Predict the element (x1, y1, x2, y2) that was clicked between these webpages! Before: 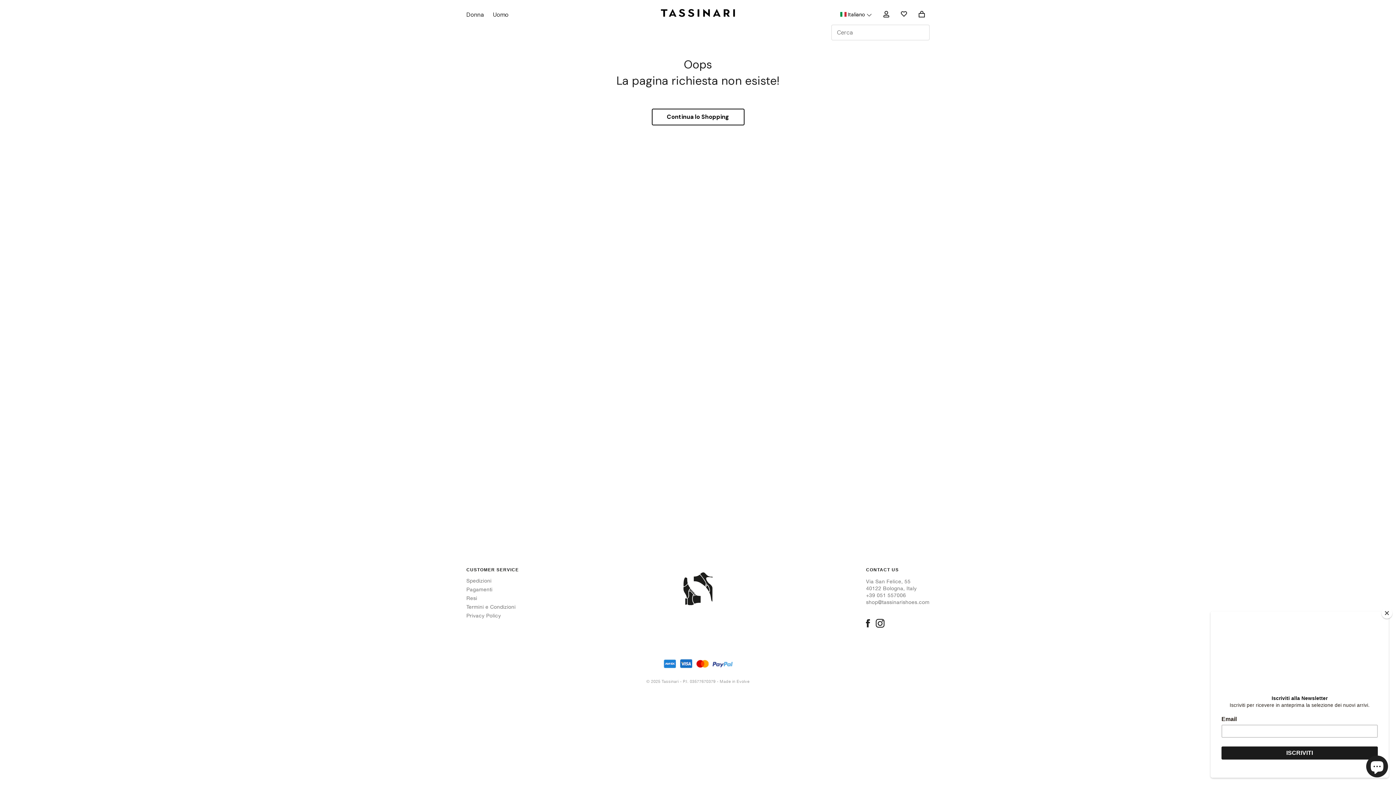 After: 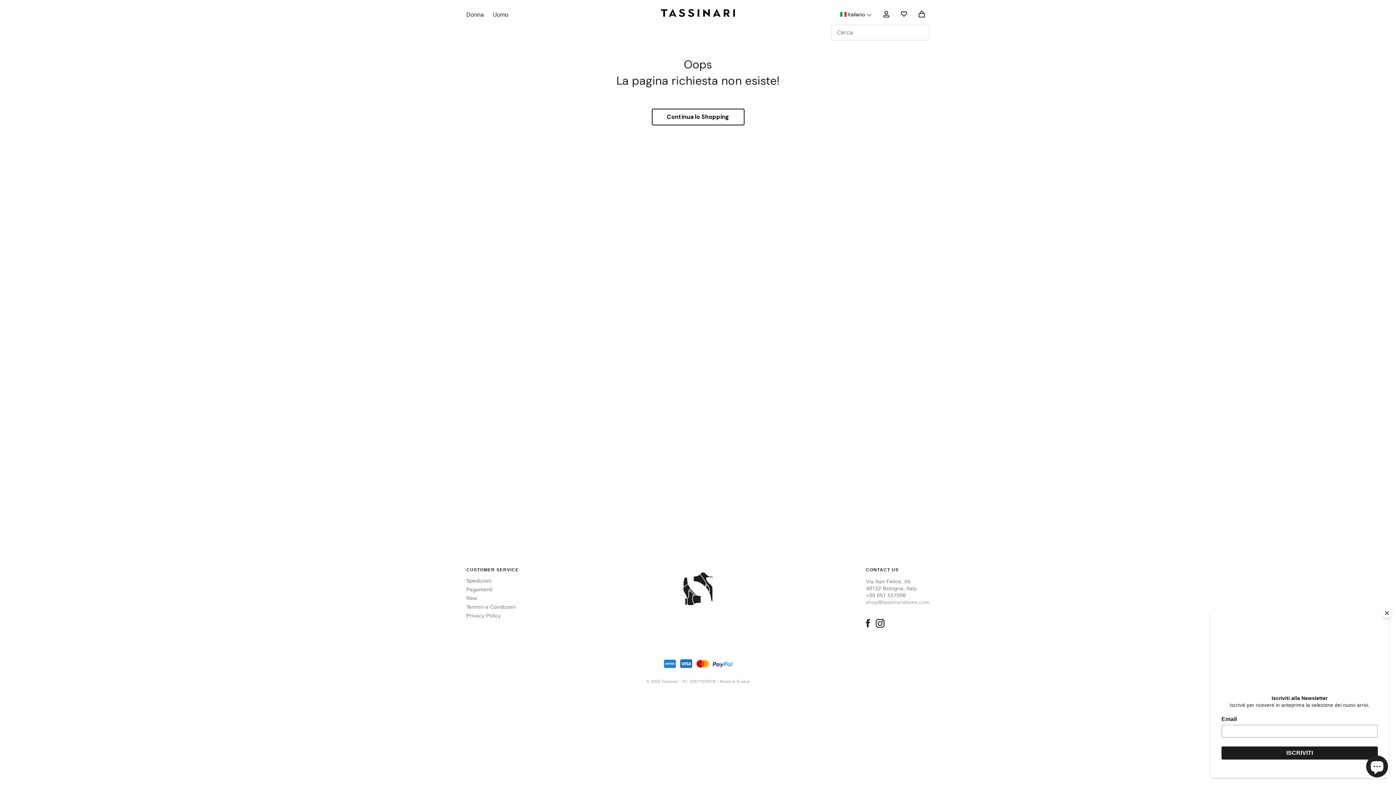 Action: bbox: (866, 599, 929, 605) label: shop@tassinarishoes.com